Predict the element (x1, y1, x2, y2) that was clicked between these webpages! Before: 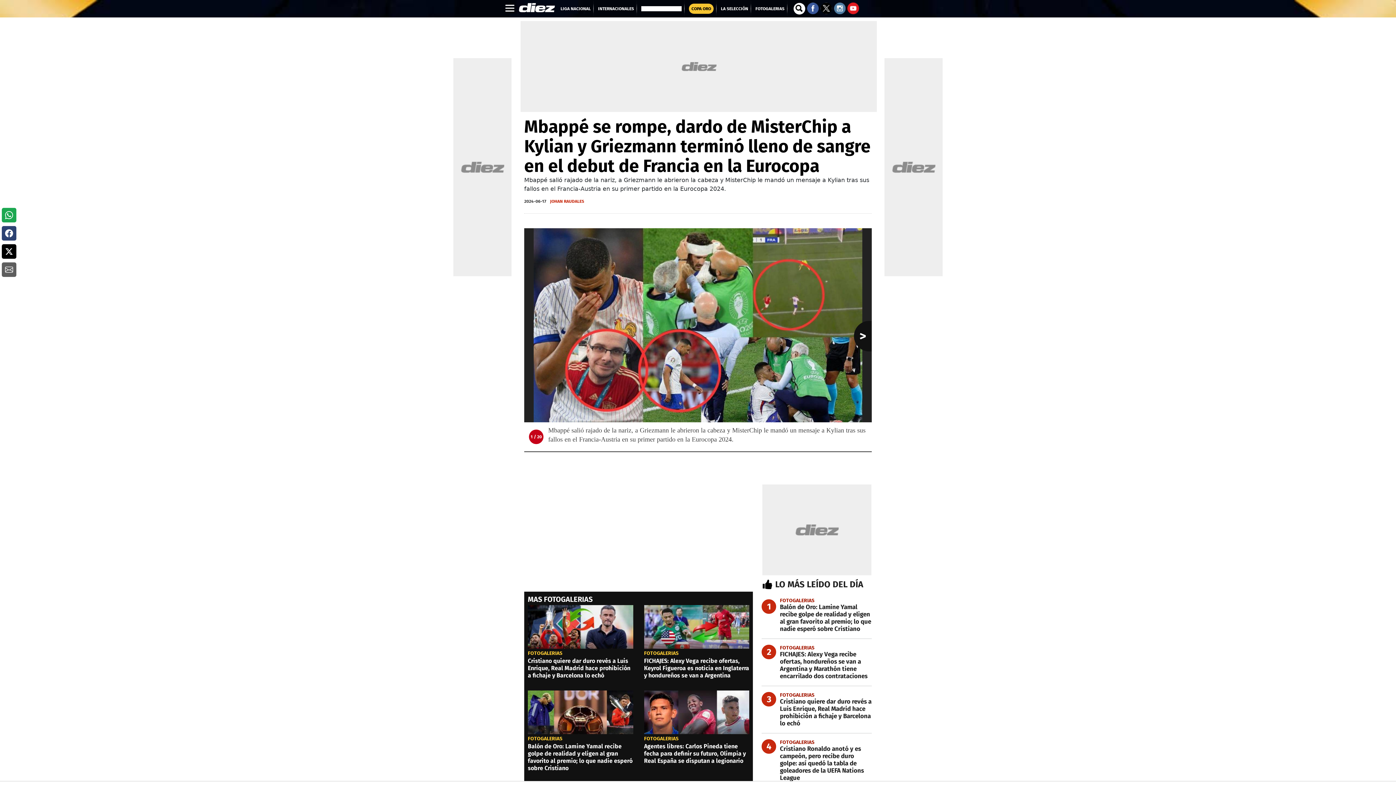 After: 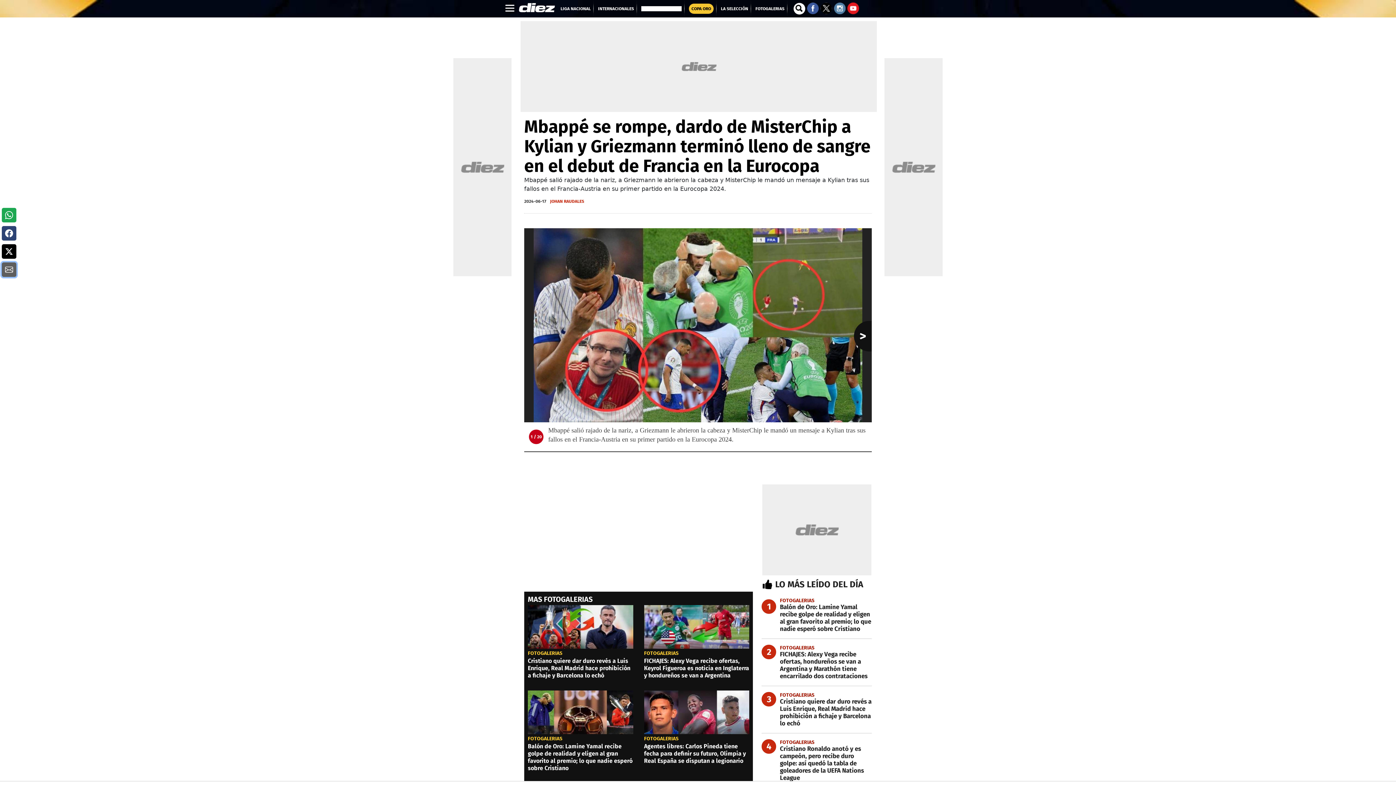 Action: bbox: (1, 262, 16, 276)